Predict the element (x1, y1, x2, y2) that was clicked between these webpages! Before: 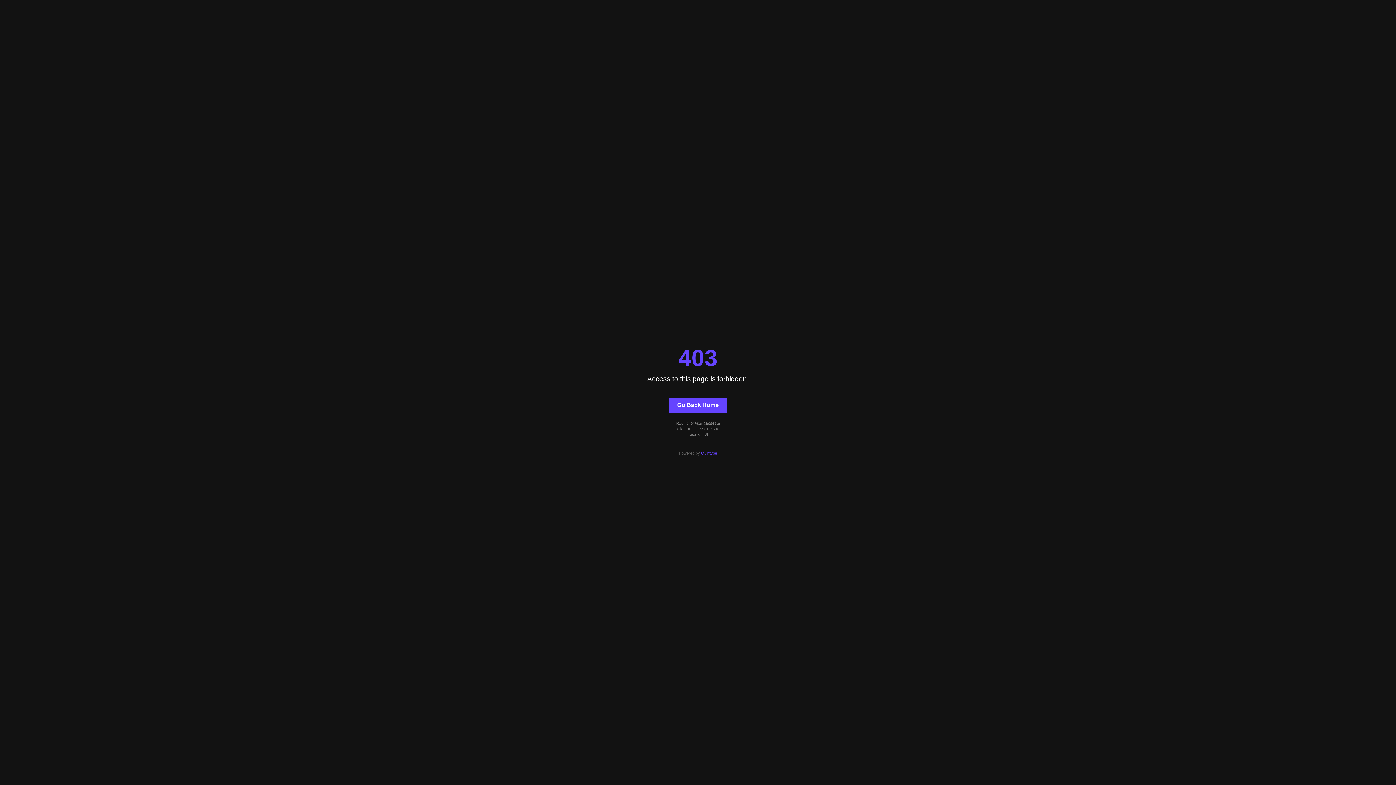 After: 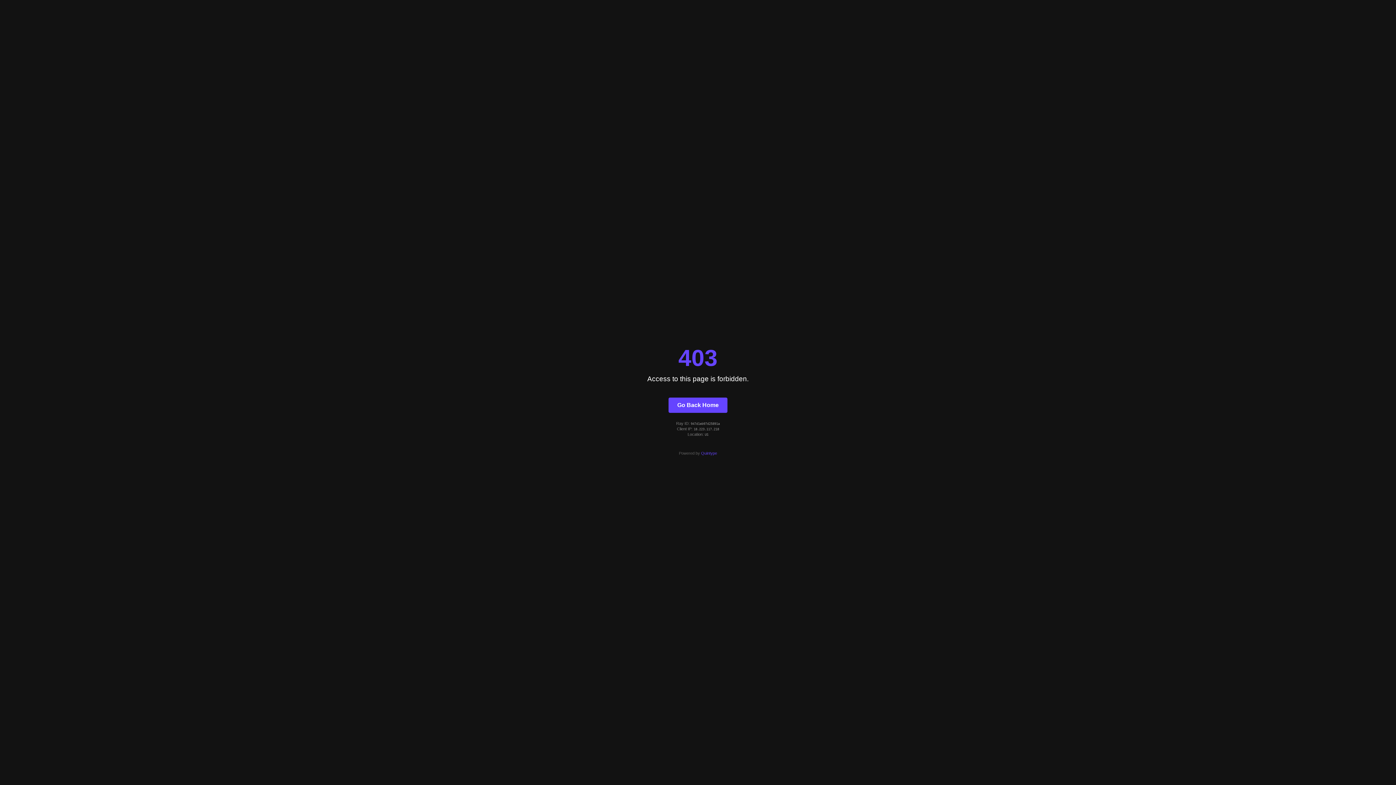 Action: bbox: (668, 397, 727, 412) label: Go Back Home